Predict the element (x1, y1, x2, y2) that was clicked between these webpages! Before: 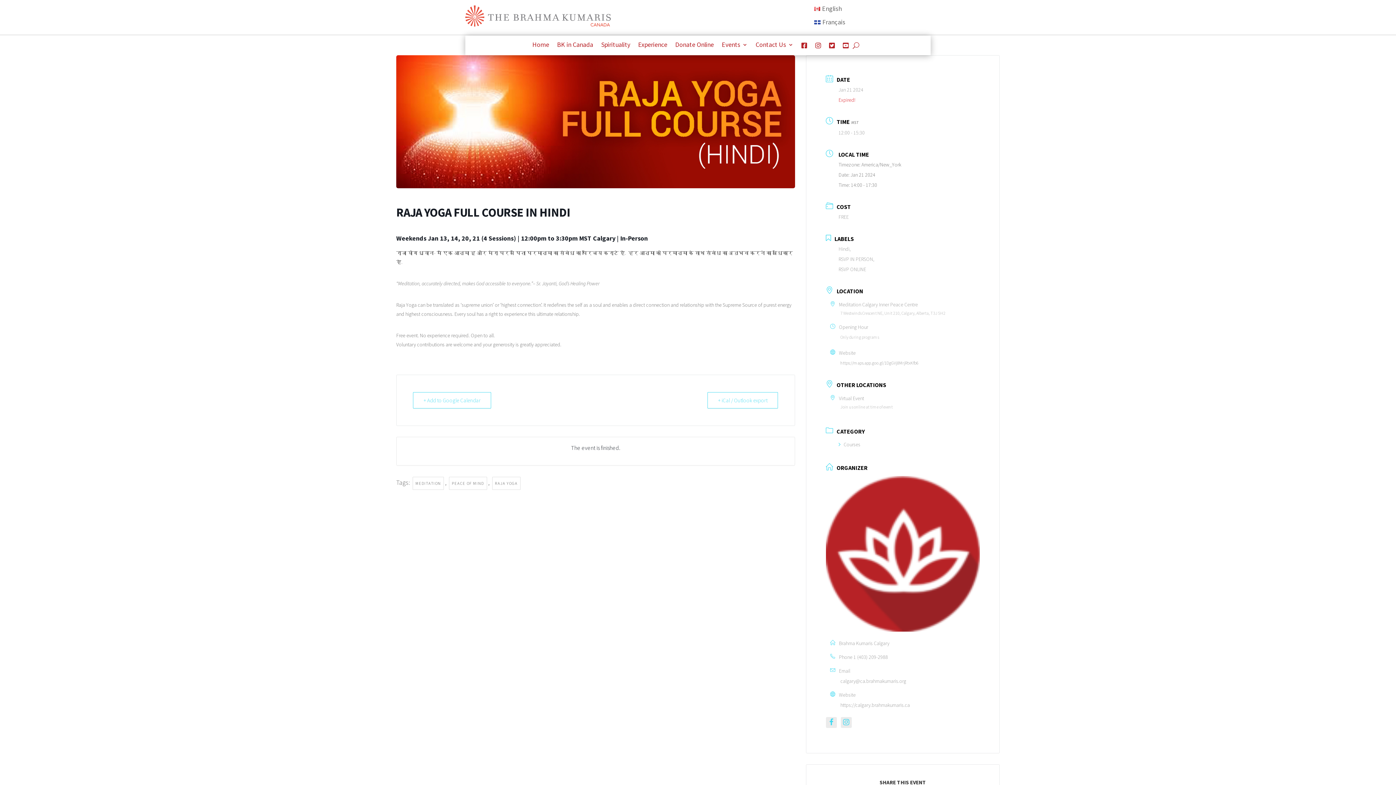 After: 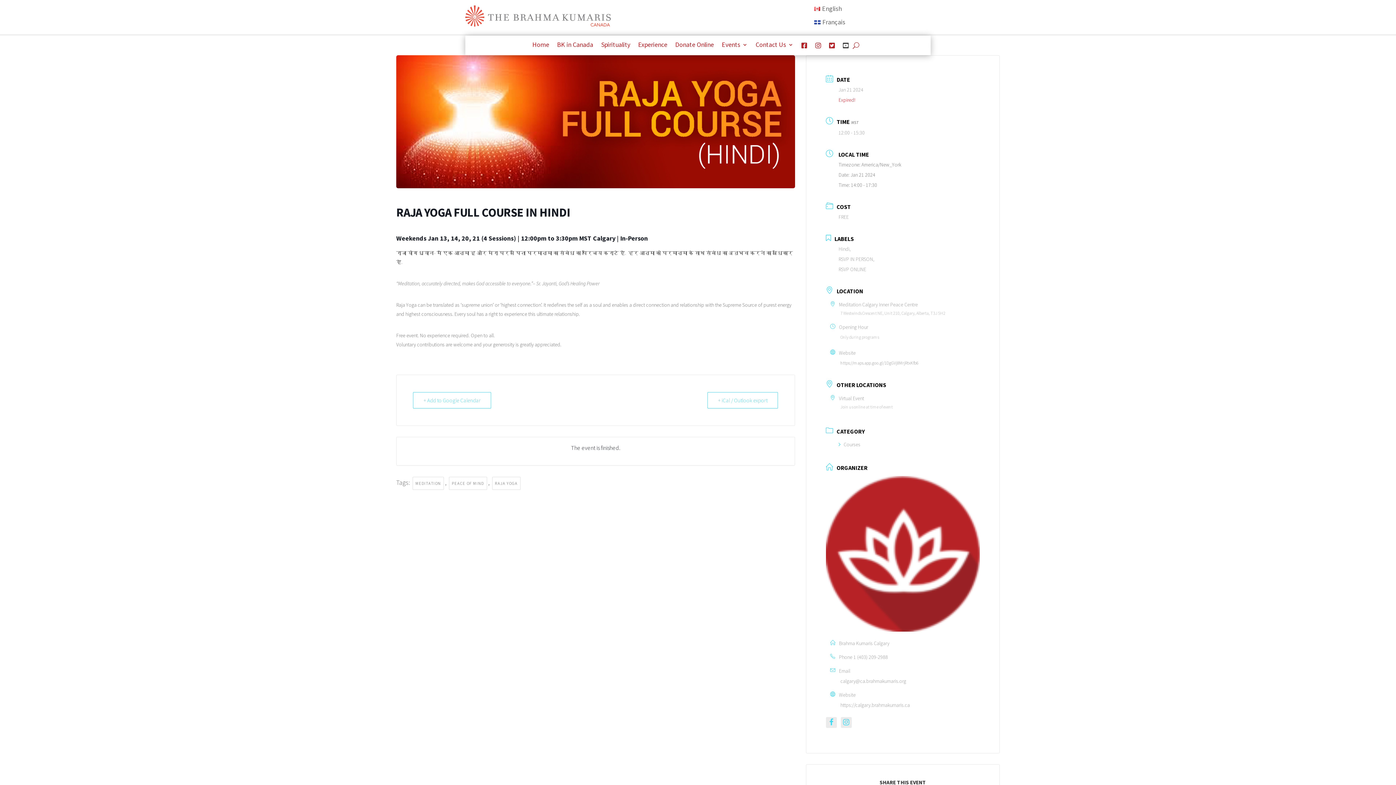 Action: bbox: (843, 42, 848, 51)